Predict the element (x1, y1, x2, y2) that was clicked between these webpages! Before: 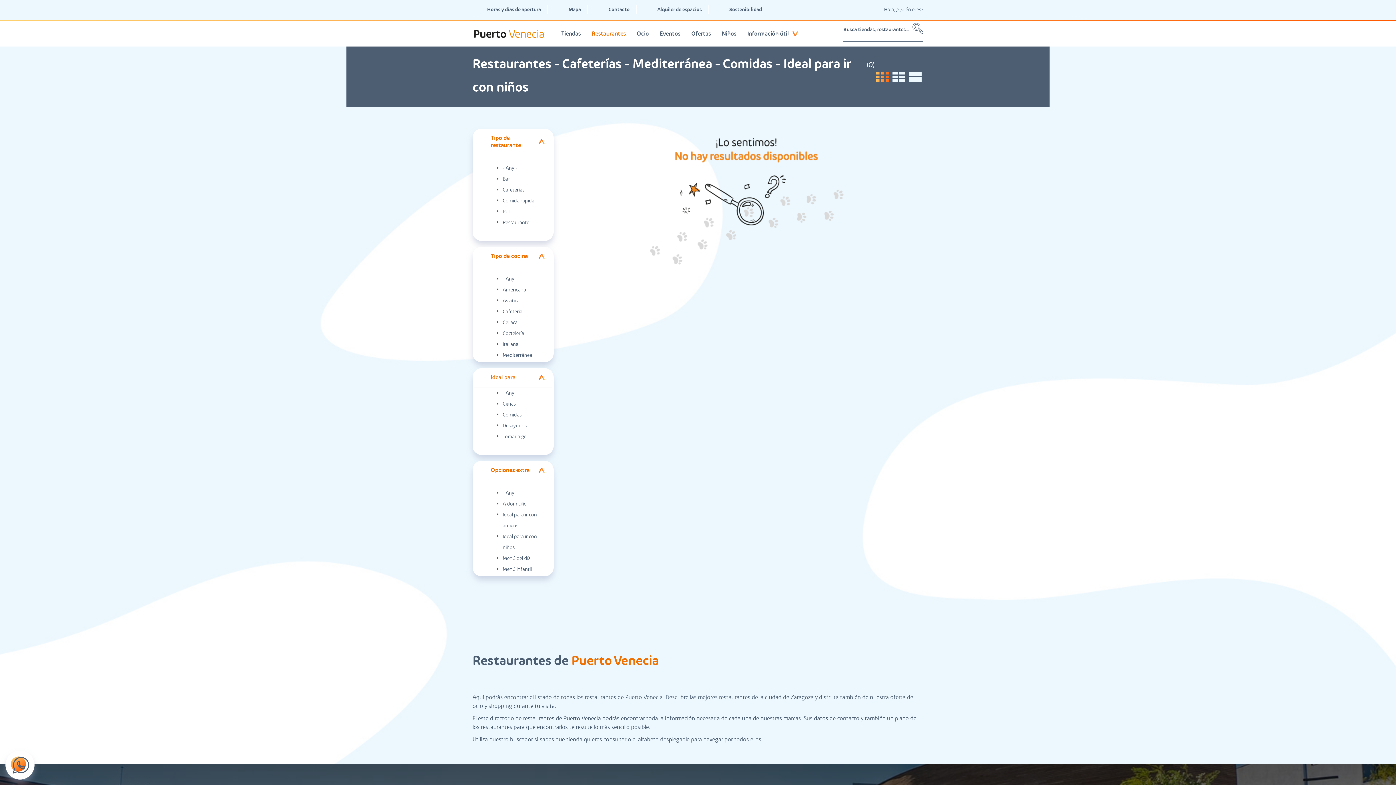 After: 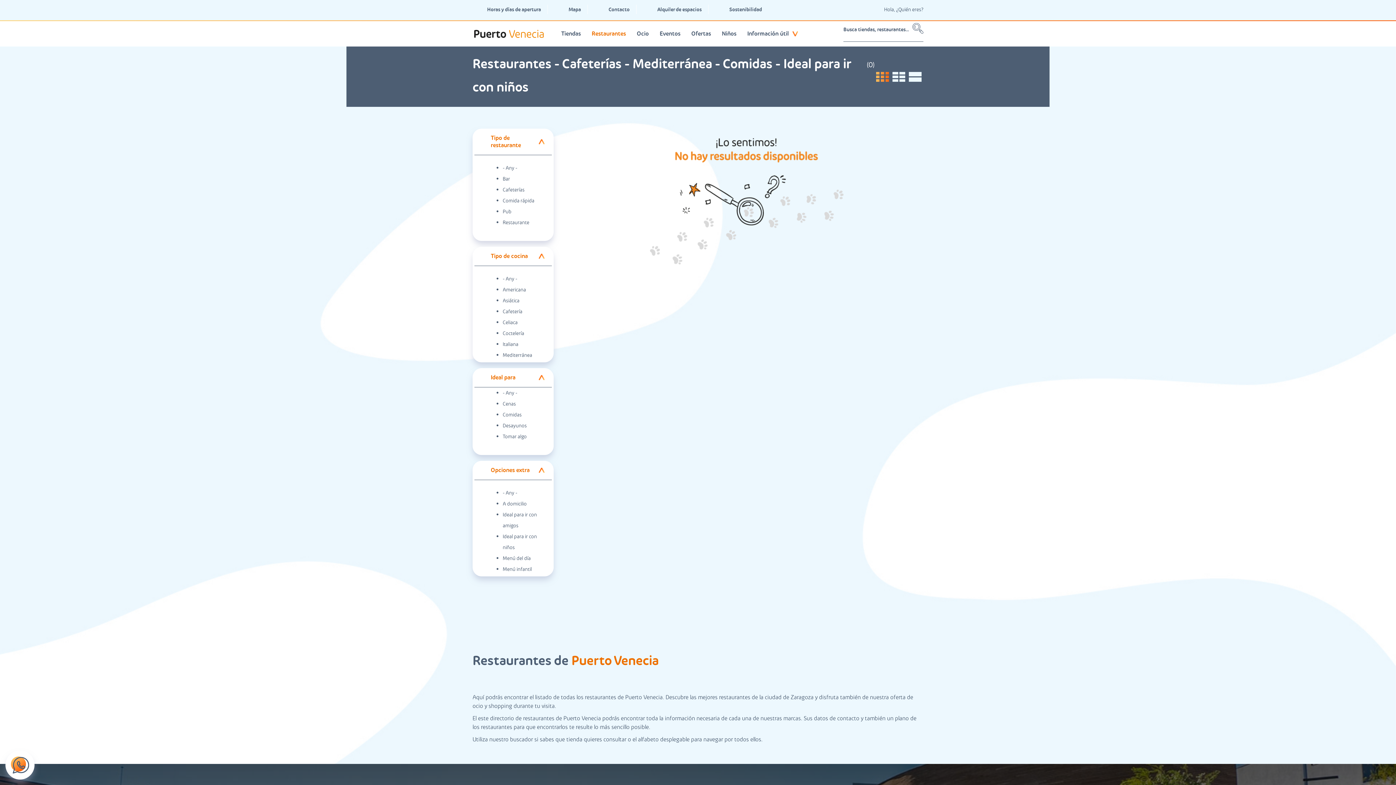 Action: bbox: (5, 750, 34, 780) label: Contacta con nosotros